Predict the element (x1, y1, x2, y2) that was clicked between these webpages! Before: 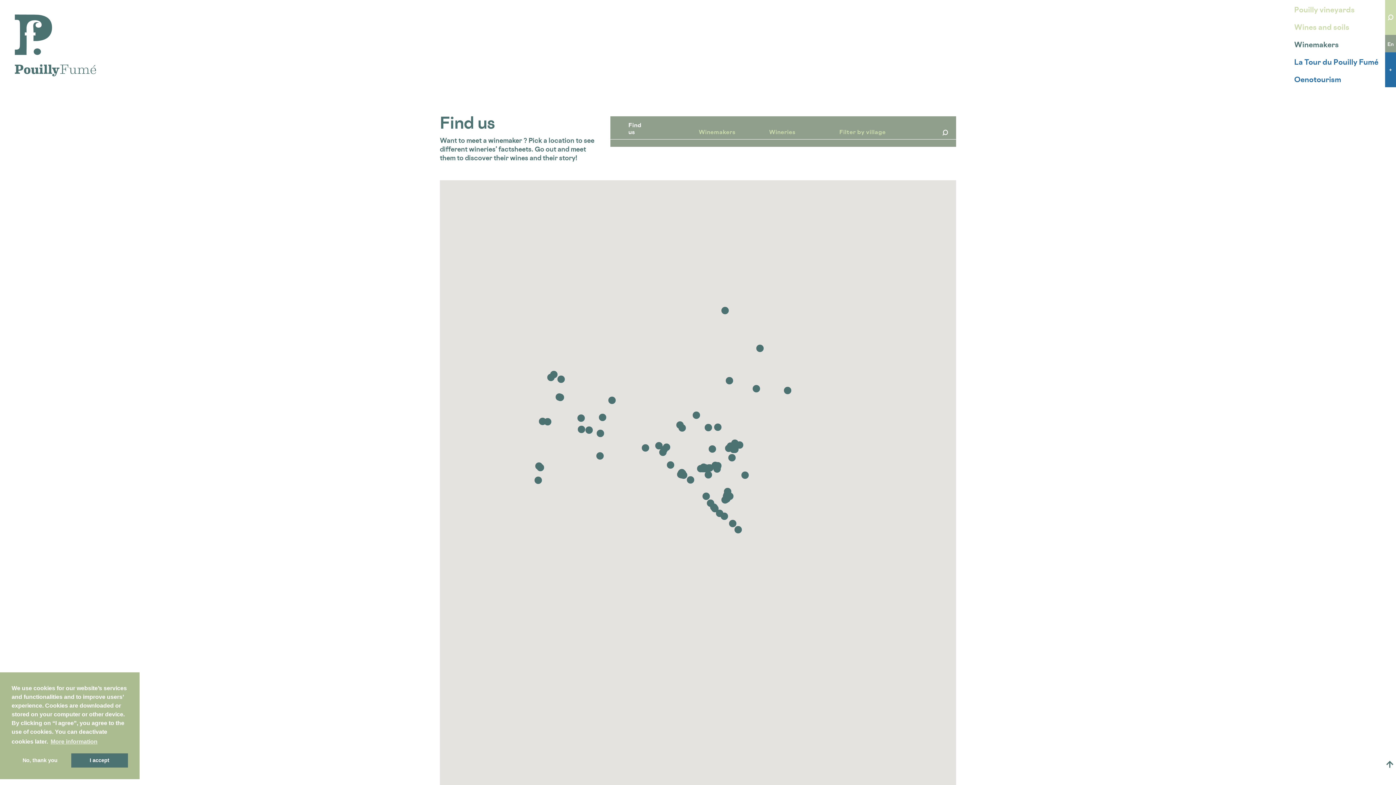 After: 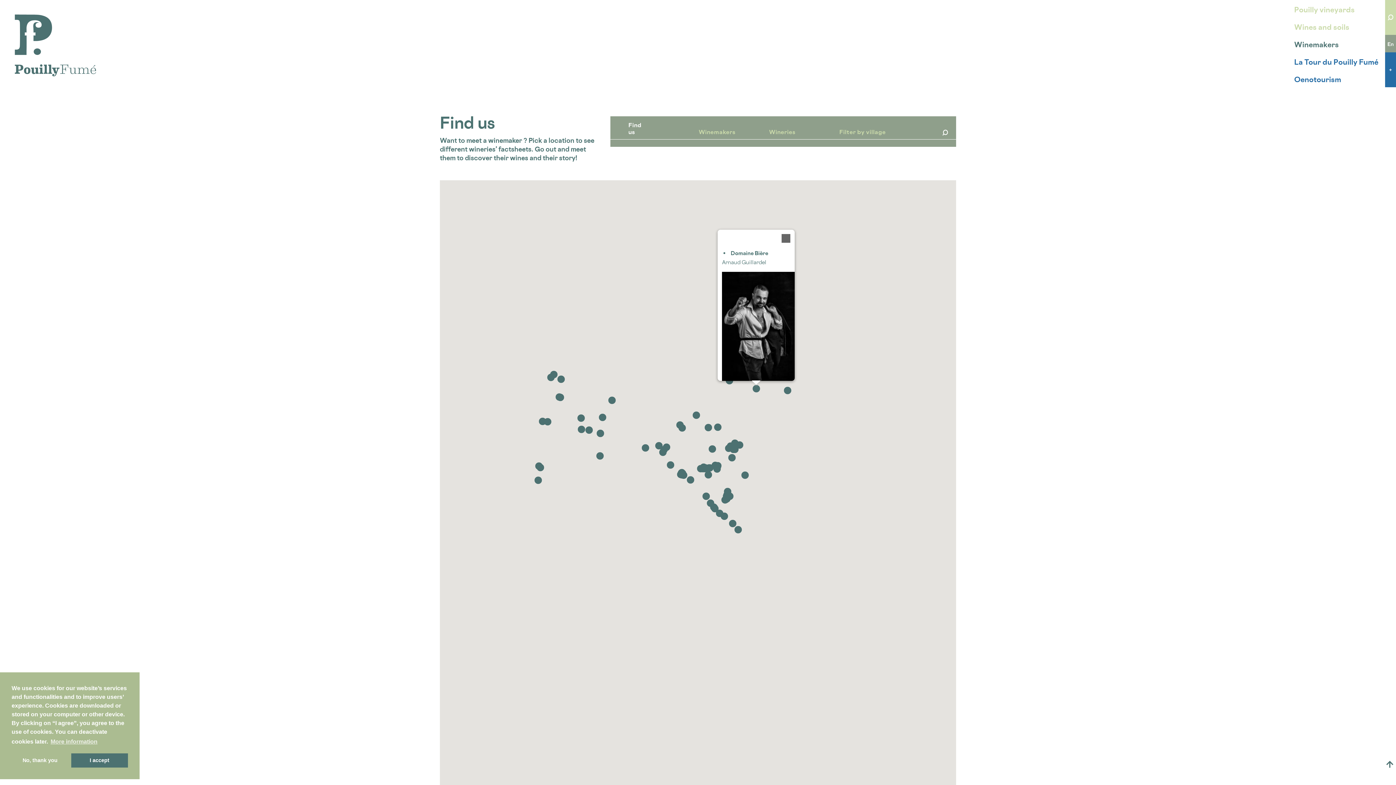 Action: label: Domaine Bière bbox: (752, 384, 783, 415)